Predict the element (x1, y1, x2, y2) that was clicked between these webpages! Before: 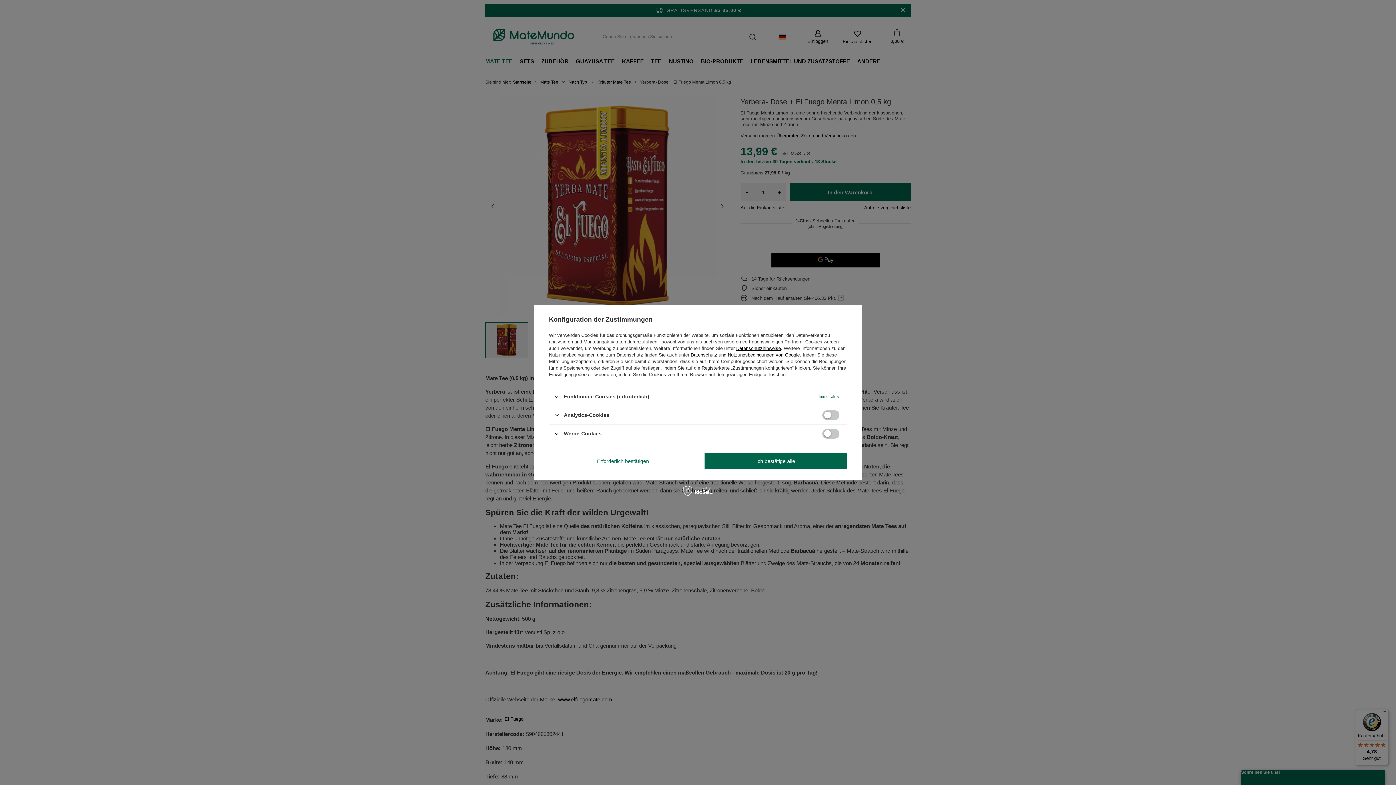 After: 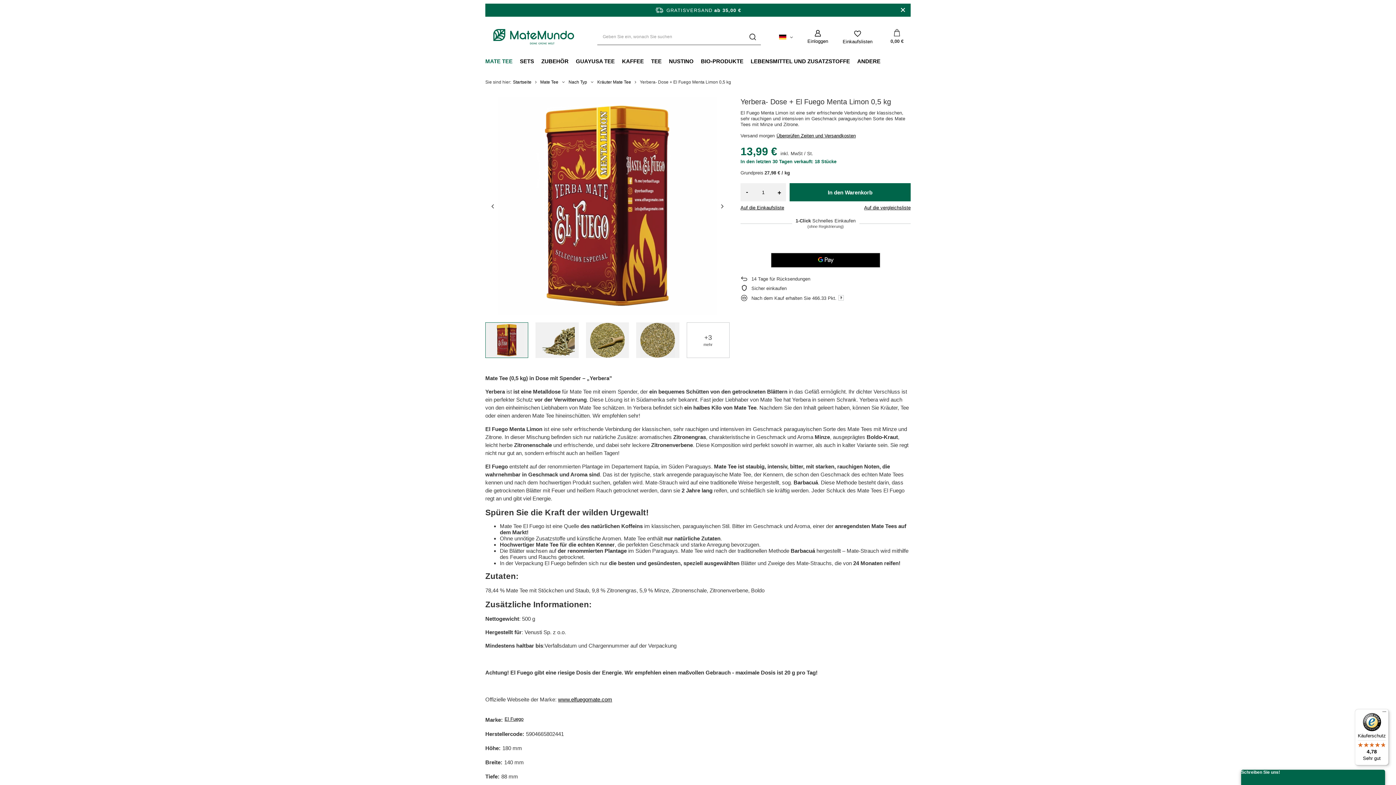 Action: bbox: (704, 453, 847, 469) label: Ich bestätige alle